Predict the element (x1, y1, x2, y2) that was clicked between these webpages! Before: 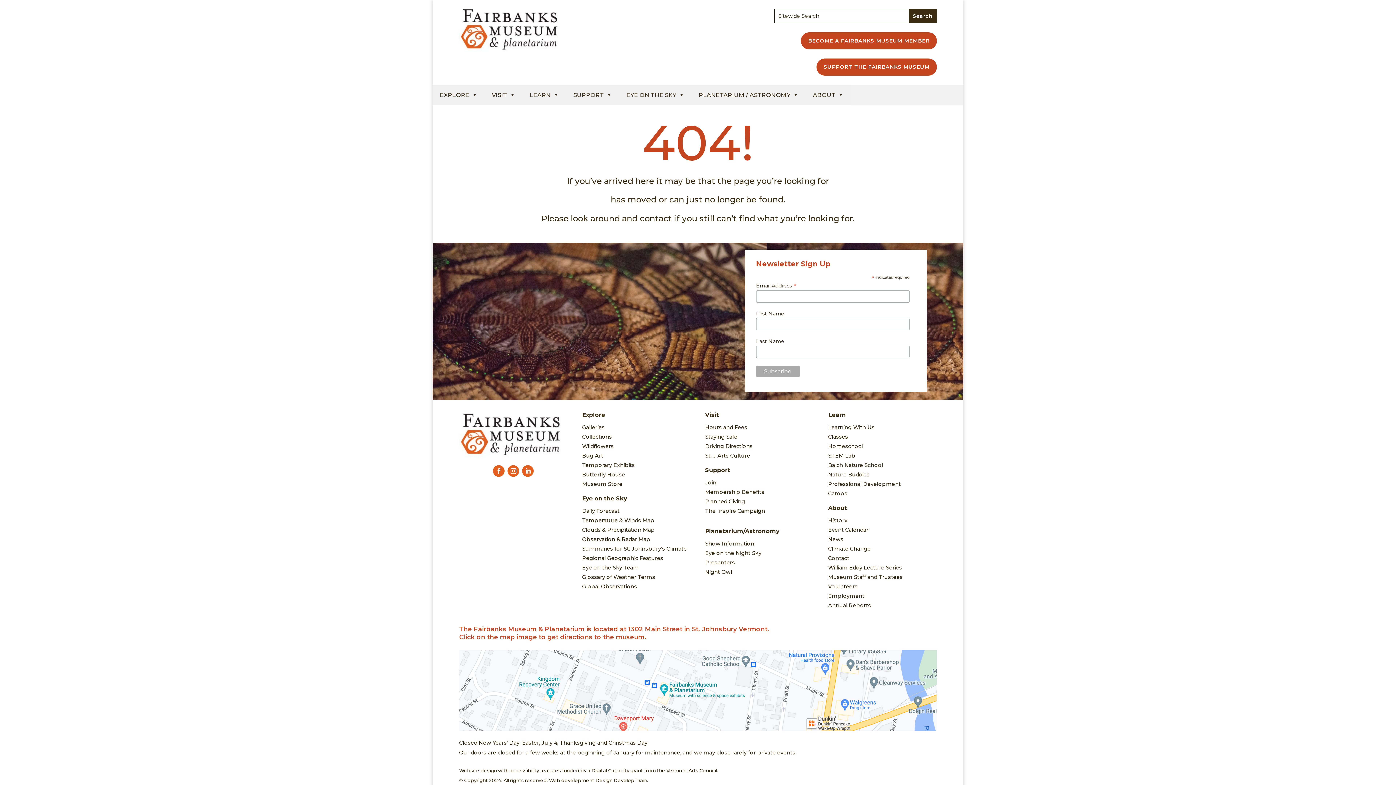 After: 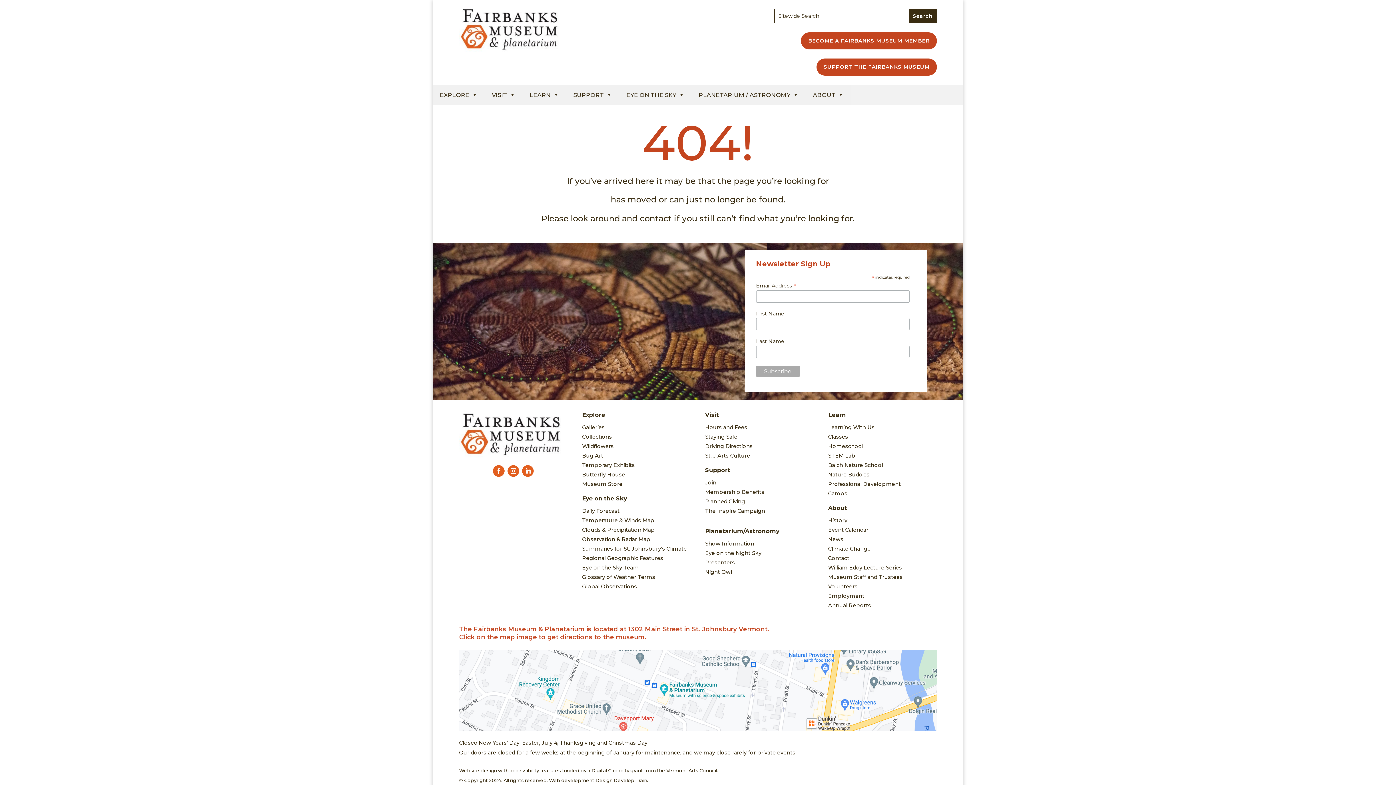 Action: bbox: (828, 433, 848, 440) label: Classes